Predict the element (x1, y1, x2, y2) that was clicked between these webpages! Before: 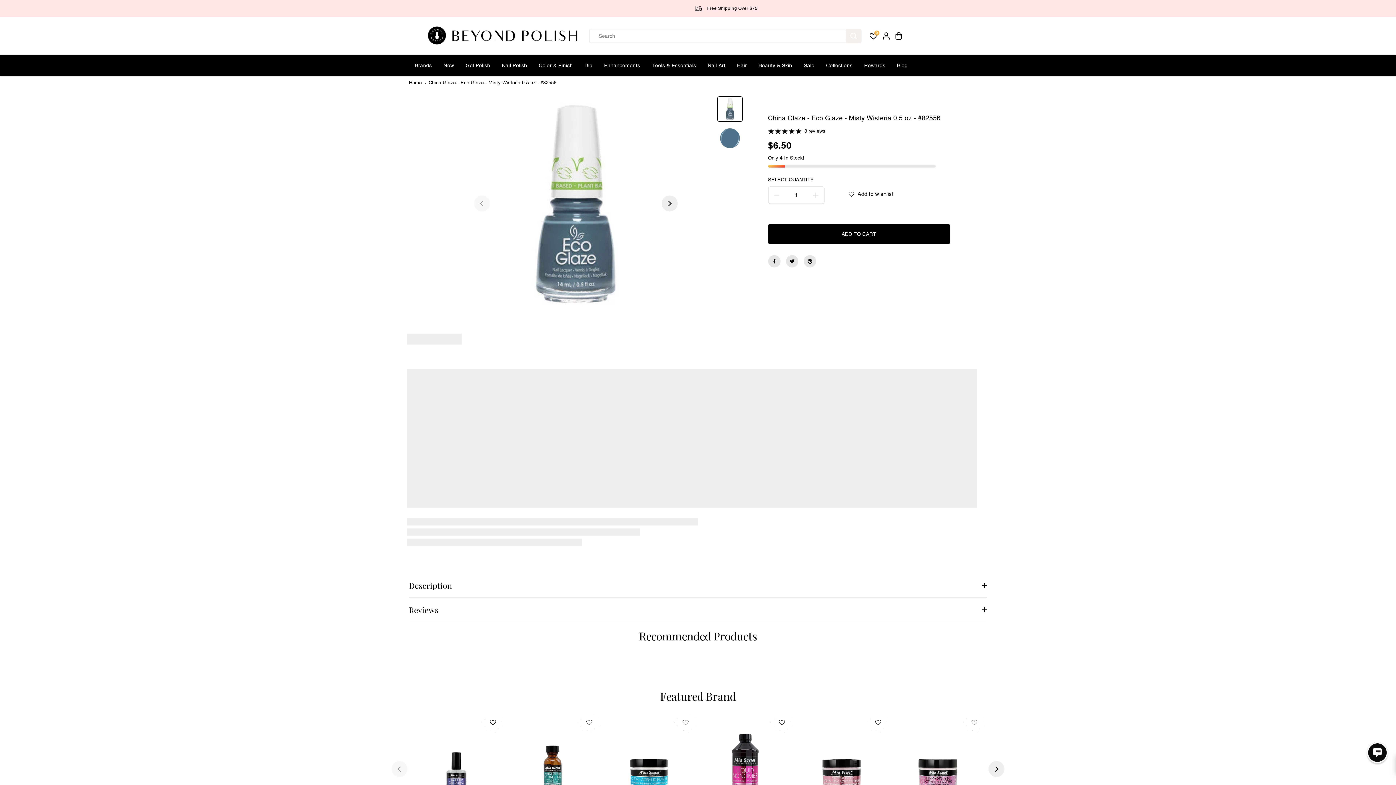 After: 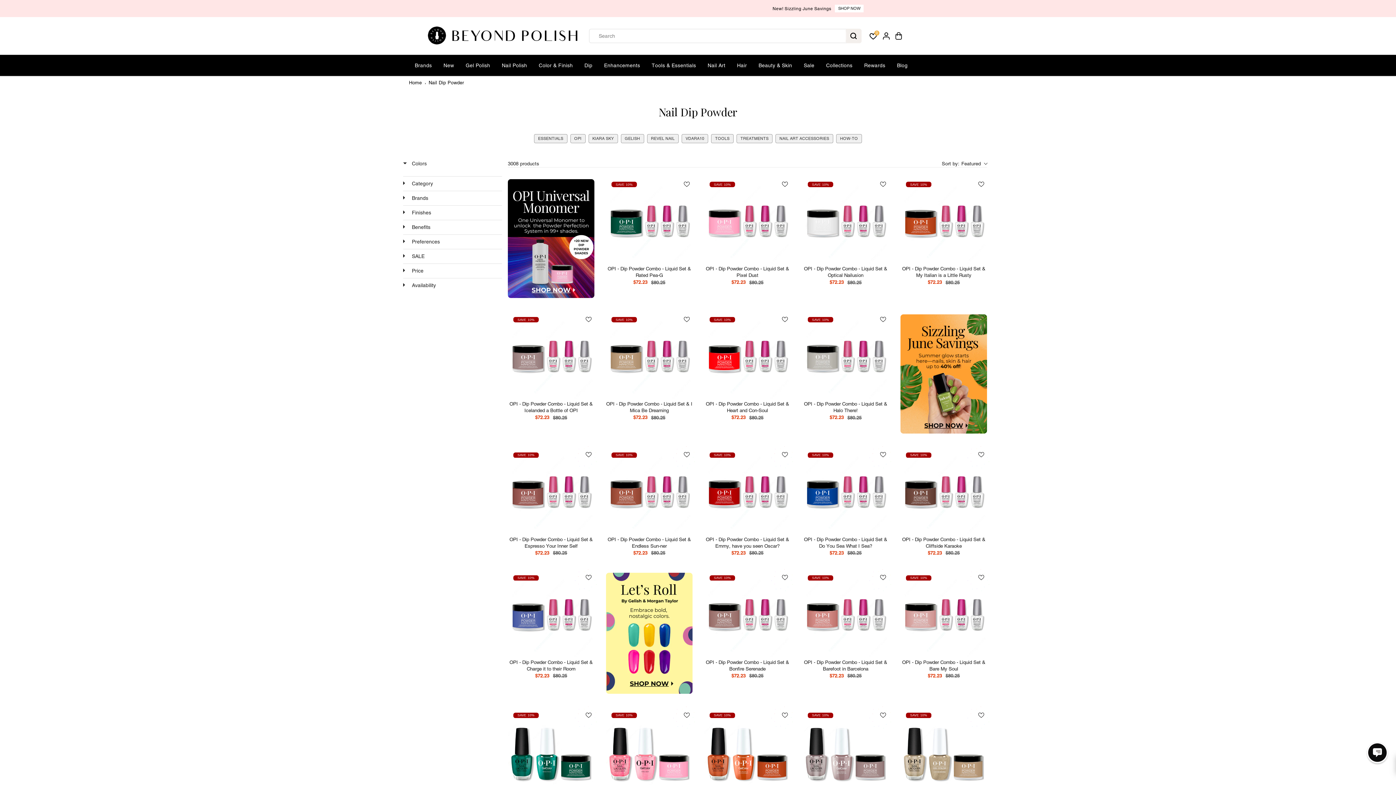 Action: label: Dip bbox: (578, 55, 598, 76)